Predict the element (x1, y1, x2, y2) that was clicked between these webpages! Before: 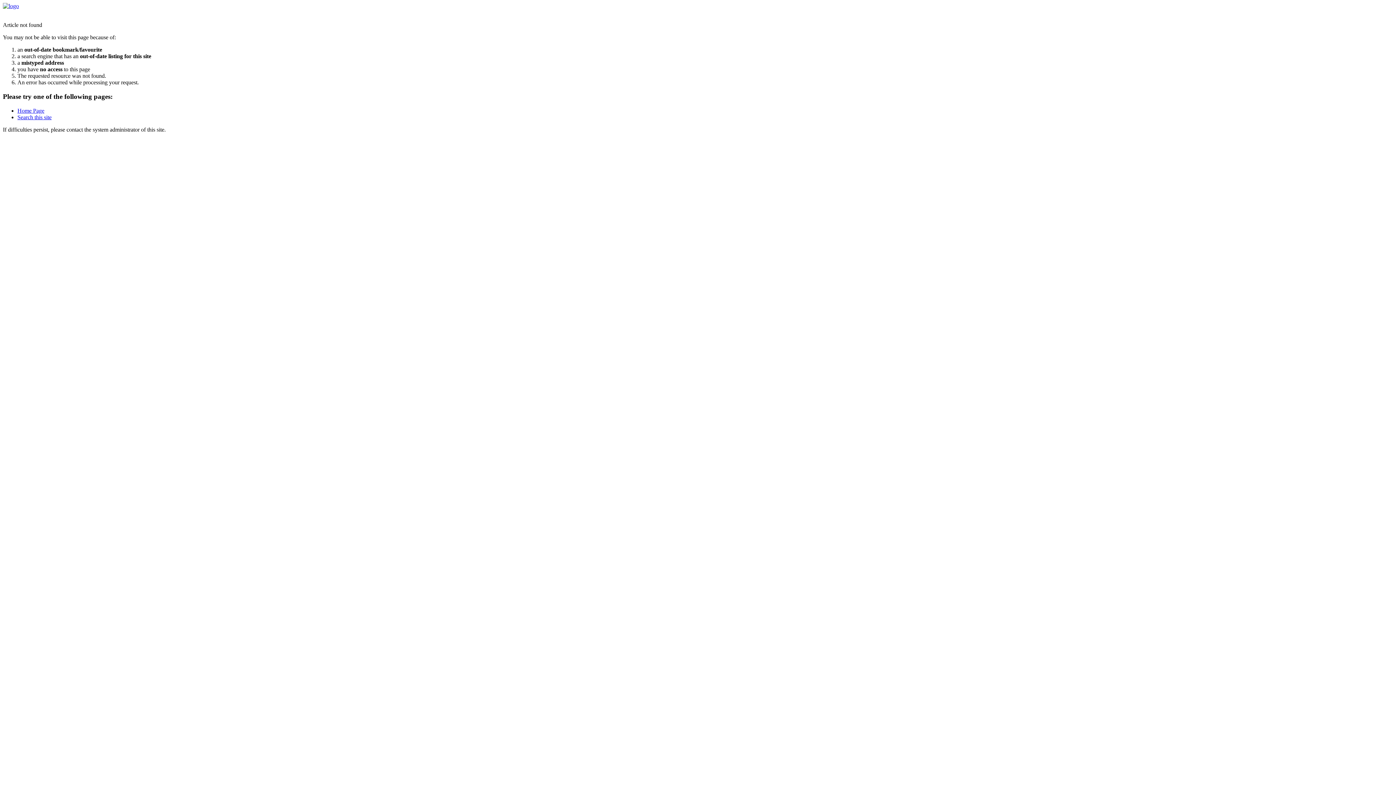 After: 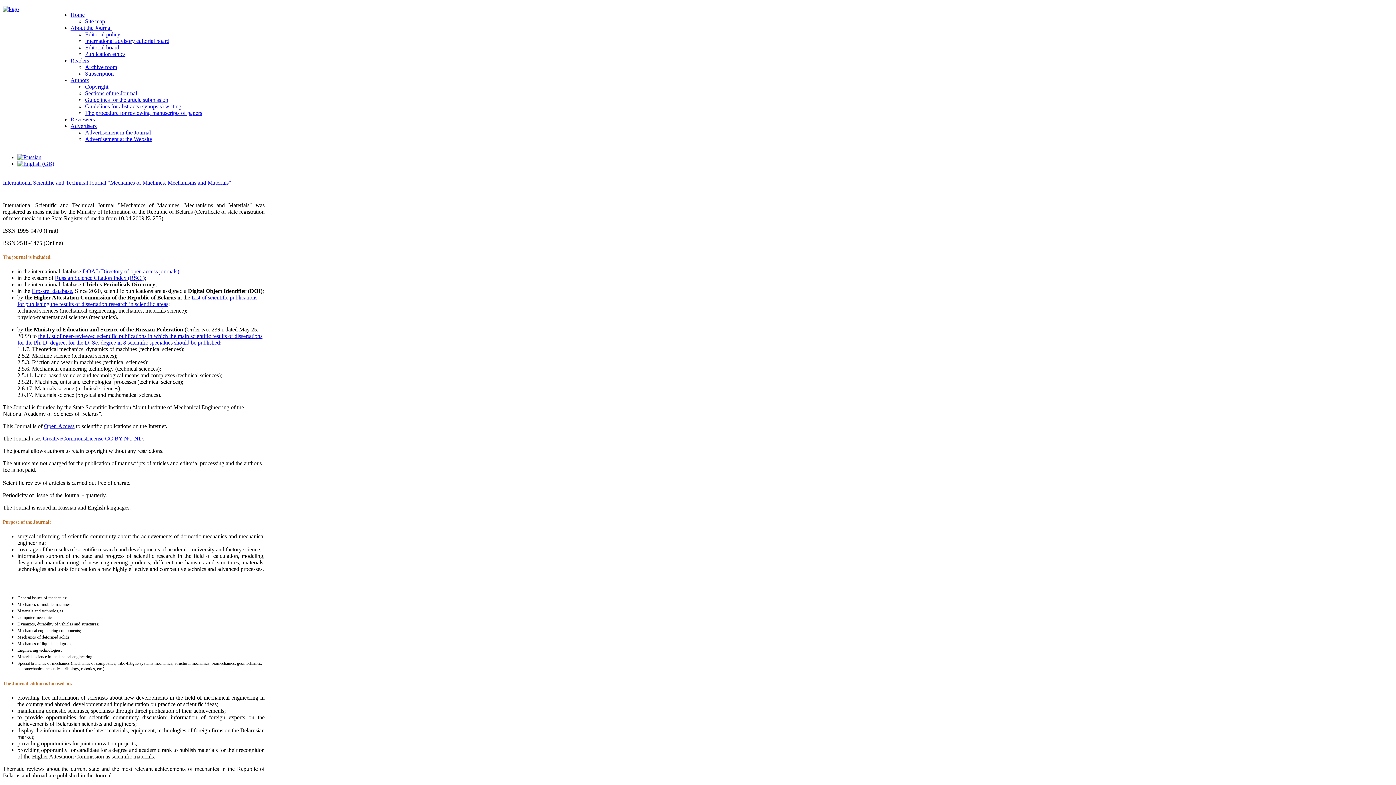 Action: label: Home Page bbox: (17, 107, 44, 113)